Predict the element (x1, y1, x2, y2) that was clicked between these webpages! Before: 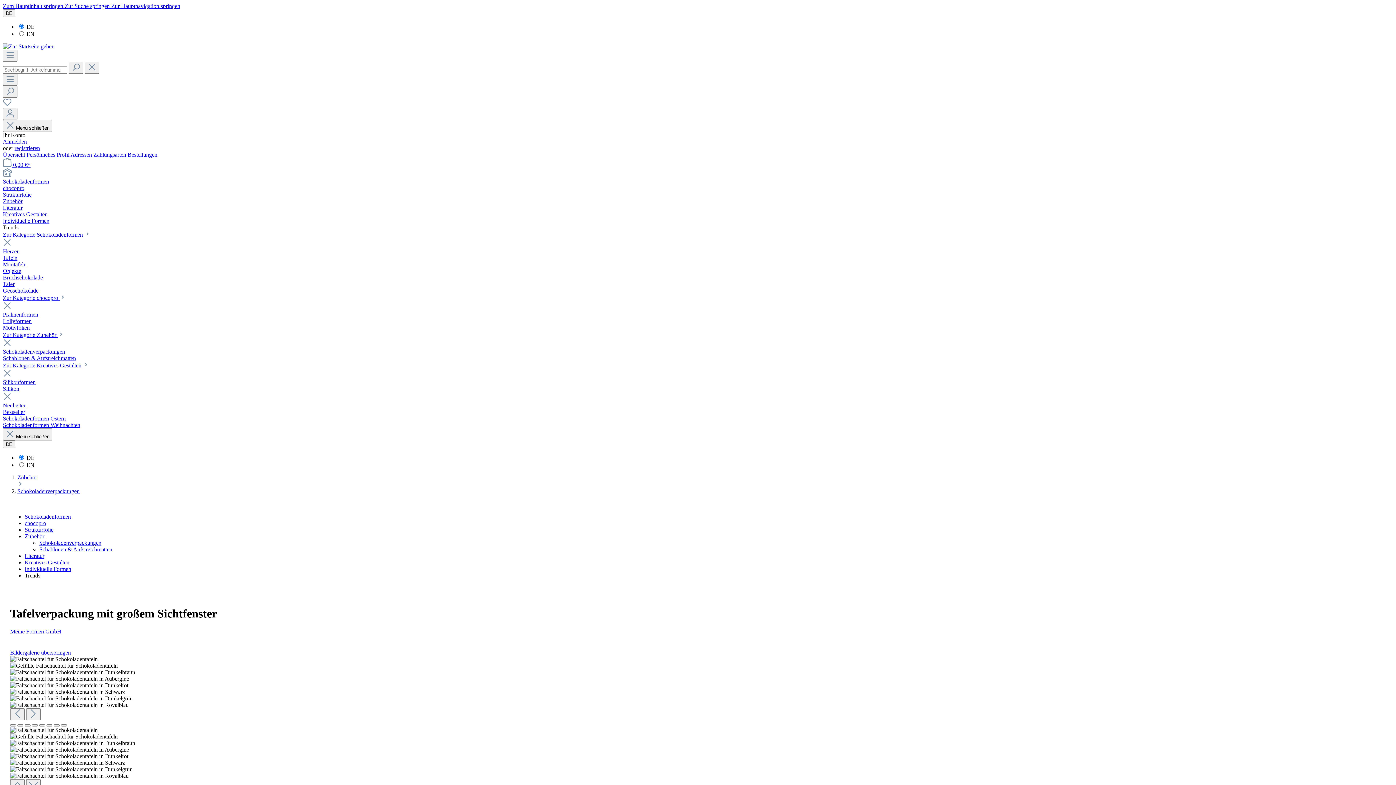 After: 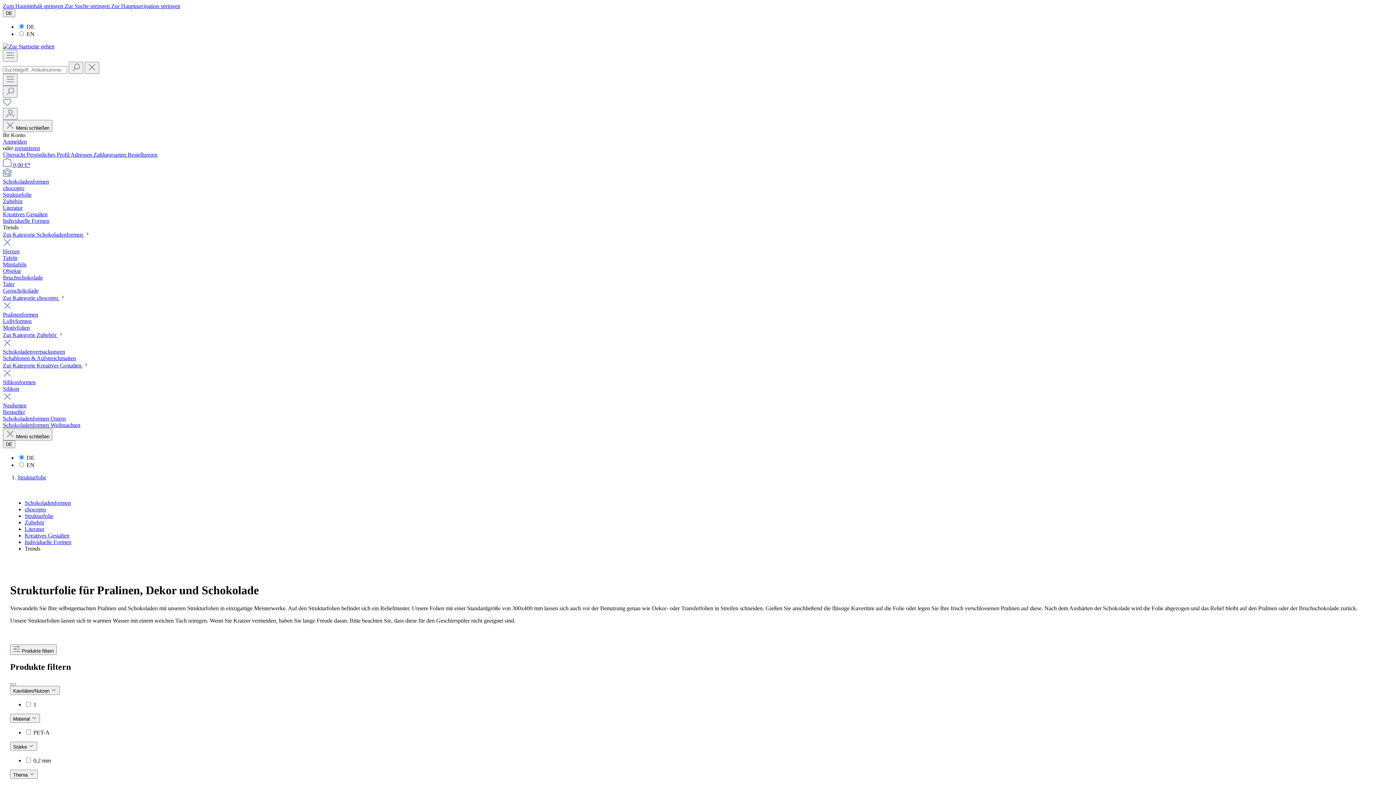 Action: label: Strukturfolie bbox: (24, 526, 53, 533)